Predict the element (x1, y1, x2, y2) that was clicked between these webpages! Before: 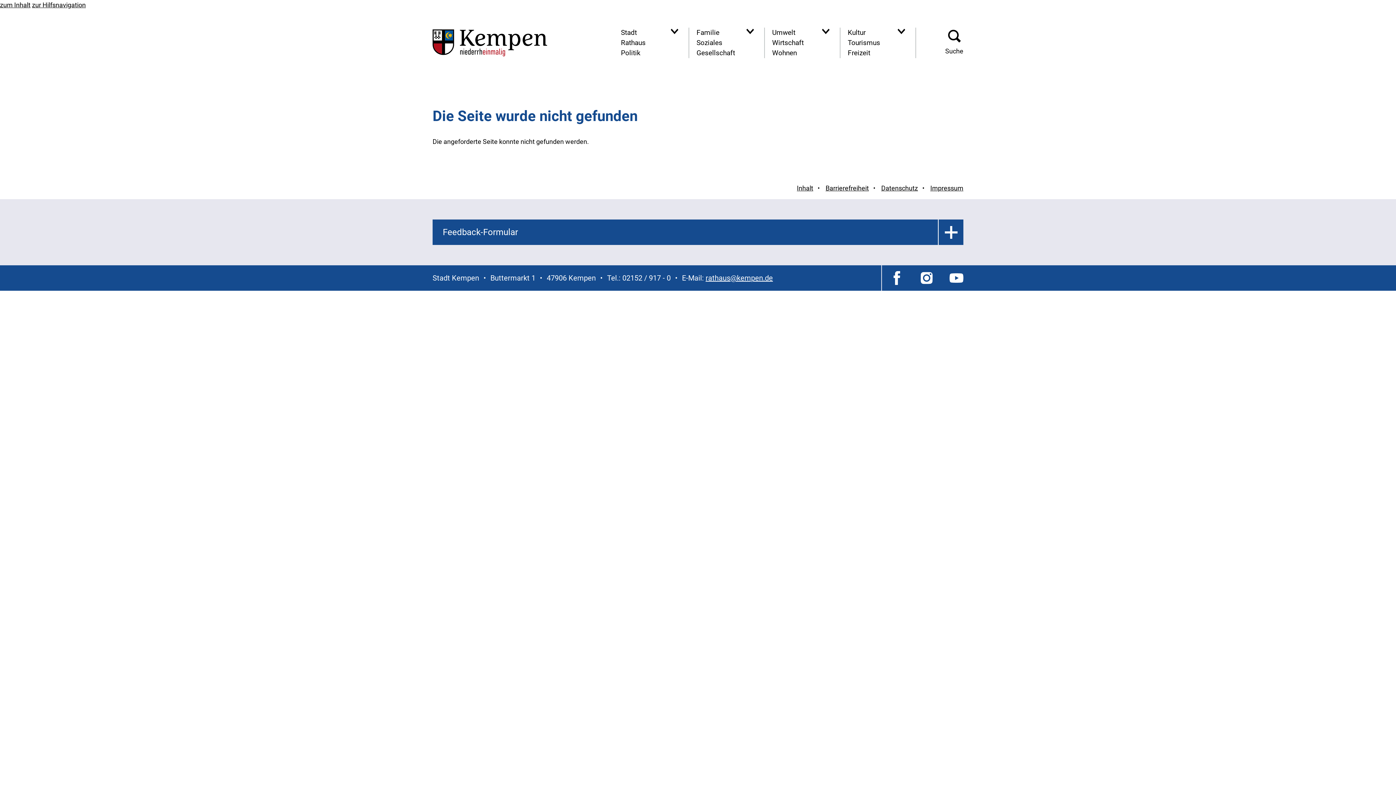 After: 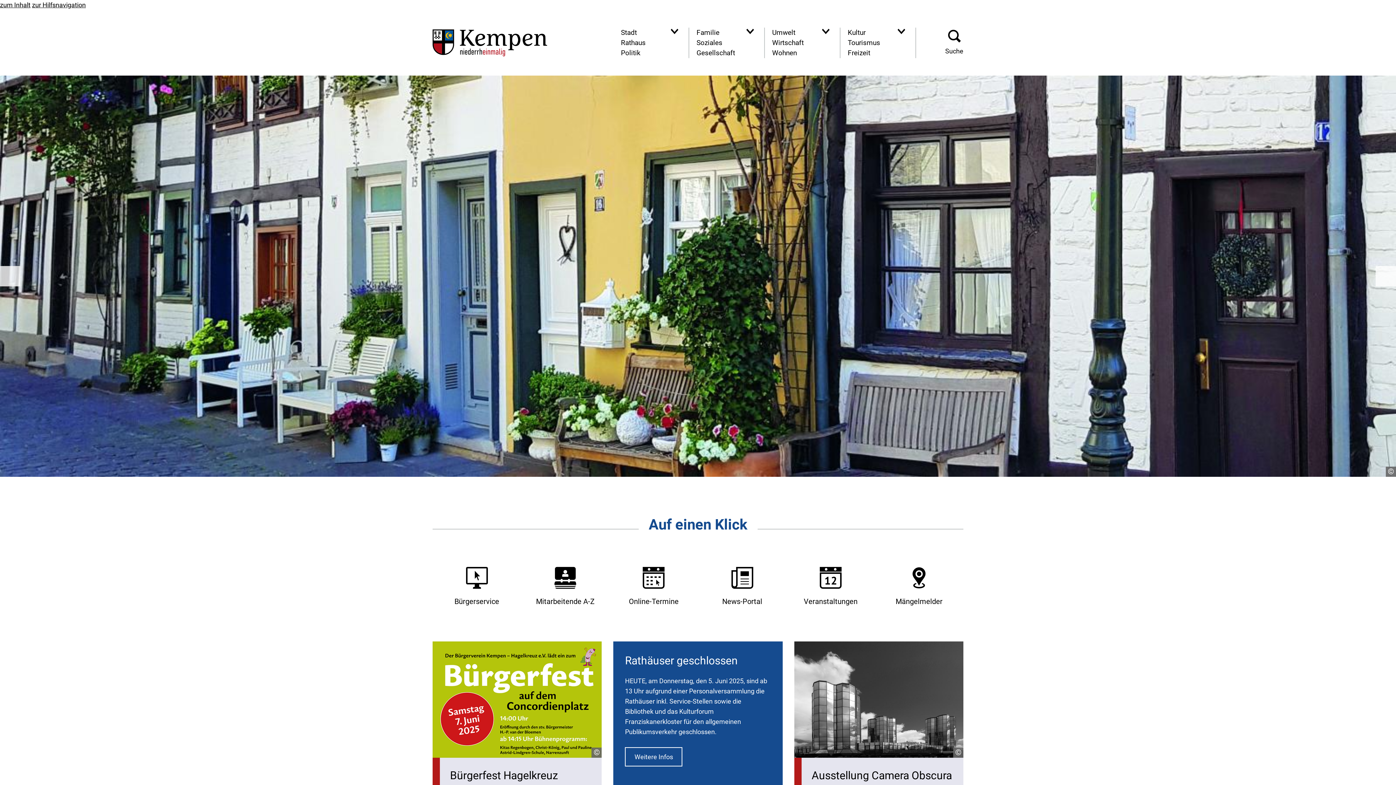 Action: bbox: (432, 29, 547, 56) label: Zur Startseite der Stadt Kempen